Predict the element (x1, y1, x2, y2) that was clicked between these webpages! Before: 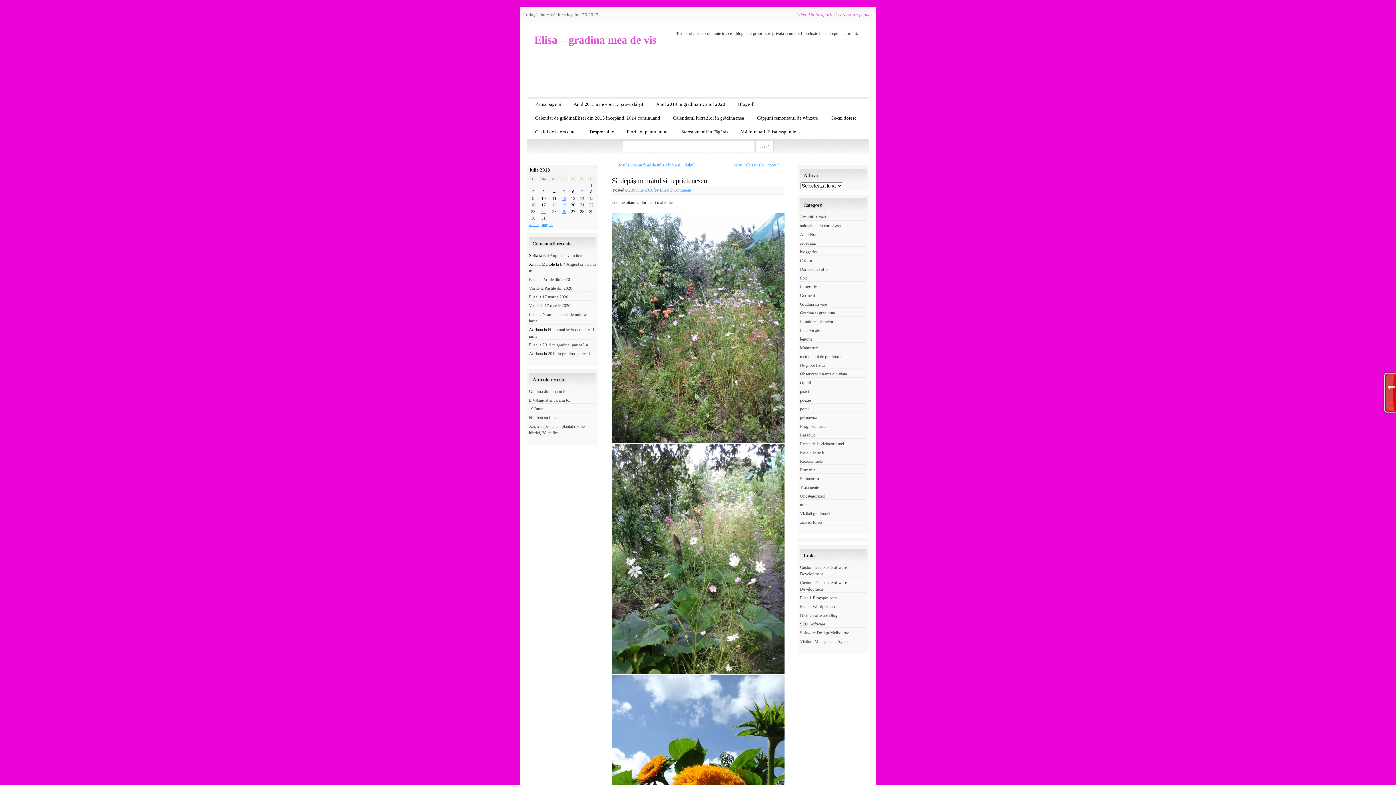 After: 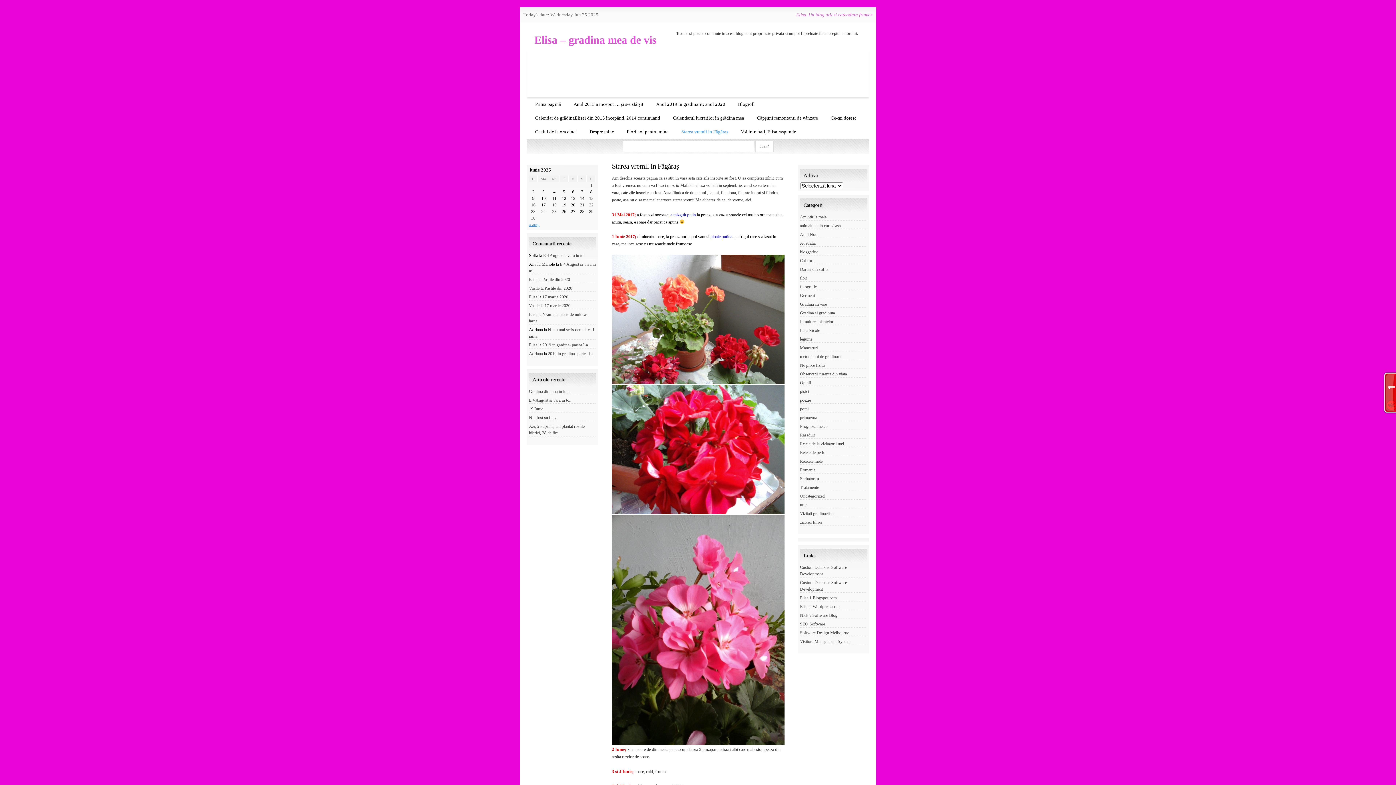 Action: bbox: (677, 125, 732, 138) label: Starea vremii in Făgăraș